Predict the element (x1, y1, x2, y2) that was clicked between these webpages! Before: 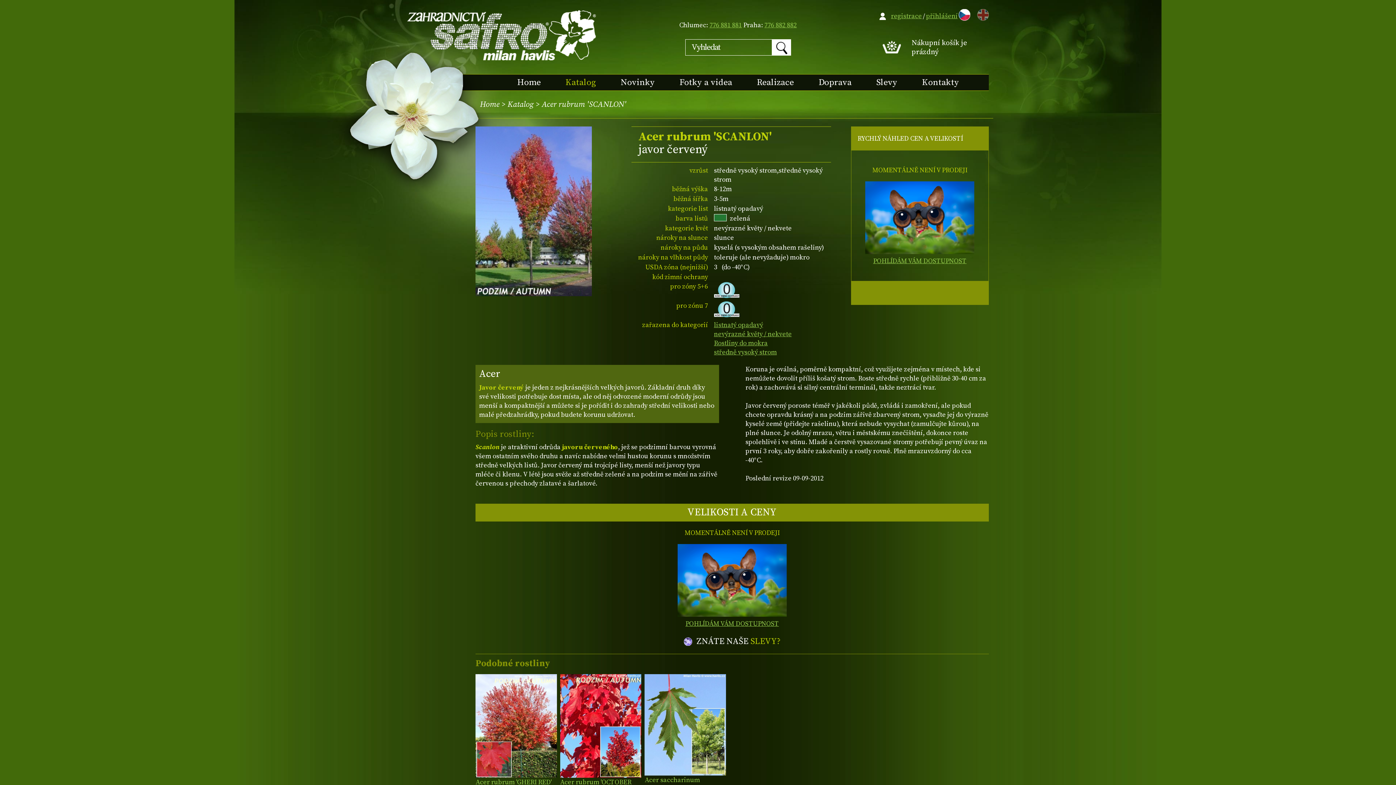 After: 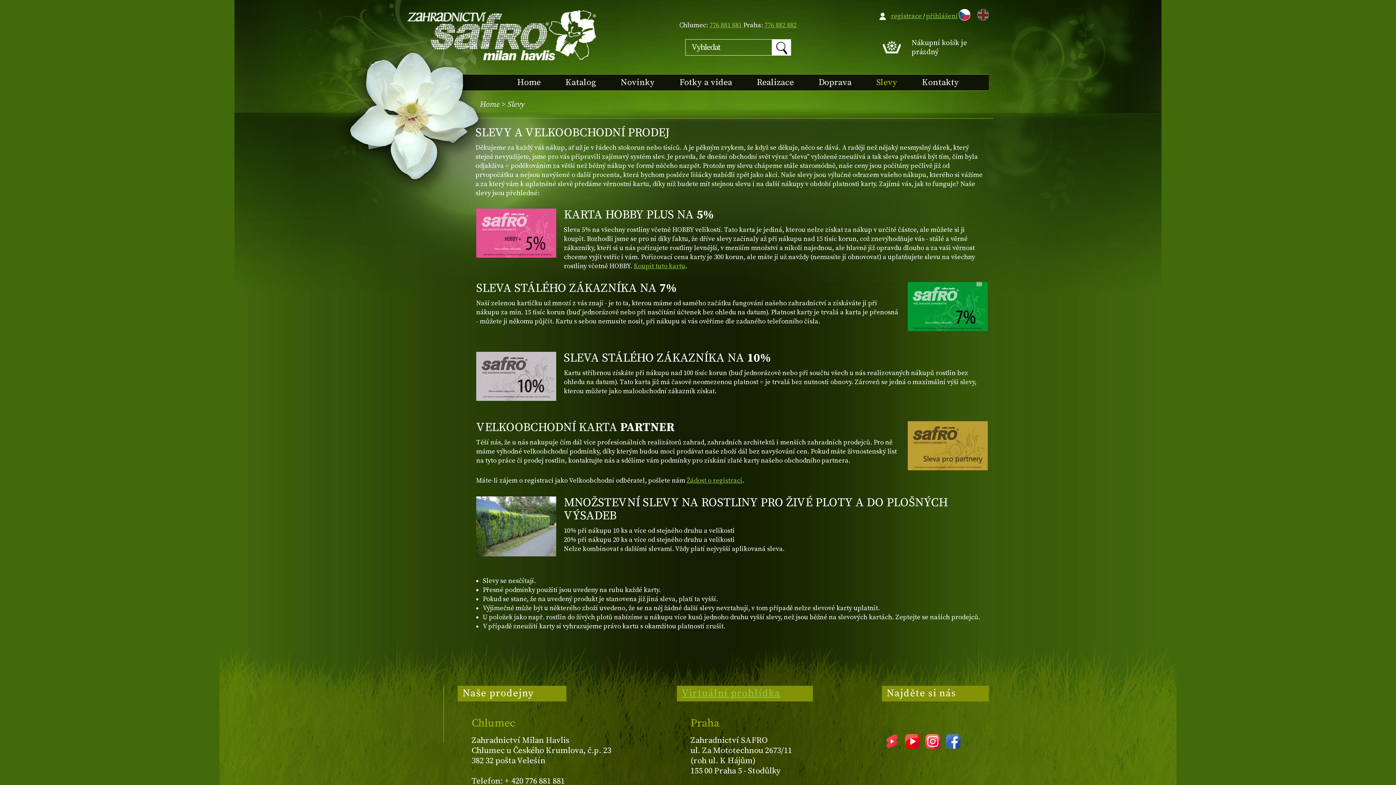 Action: bbox: (681, 635, 783, 649) label: ZNÁTE NAŠE SLEVY?